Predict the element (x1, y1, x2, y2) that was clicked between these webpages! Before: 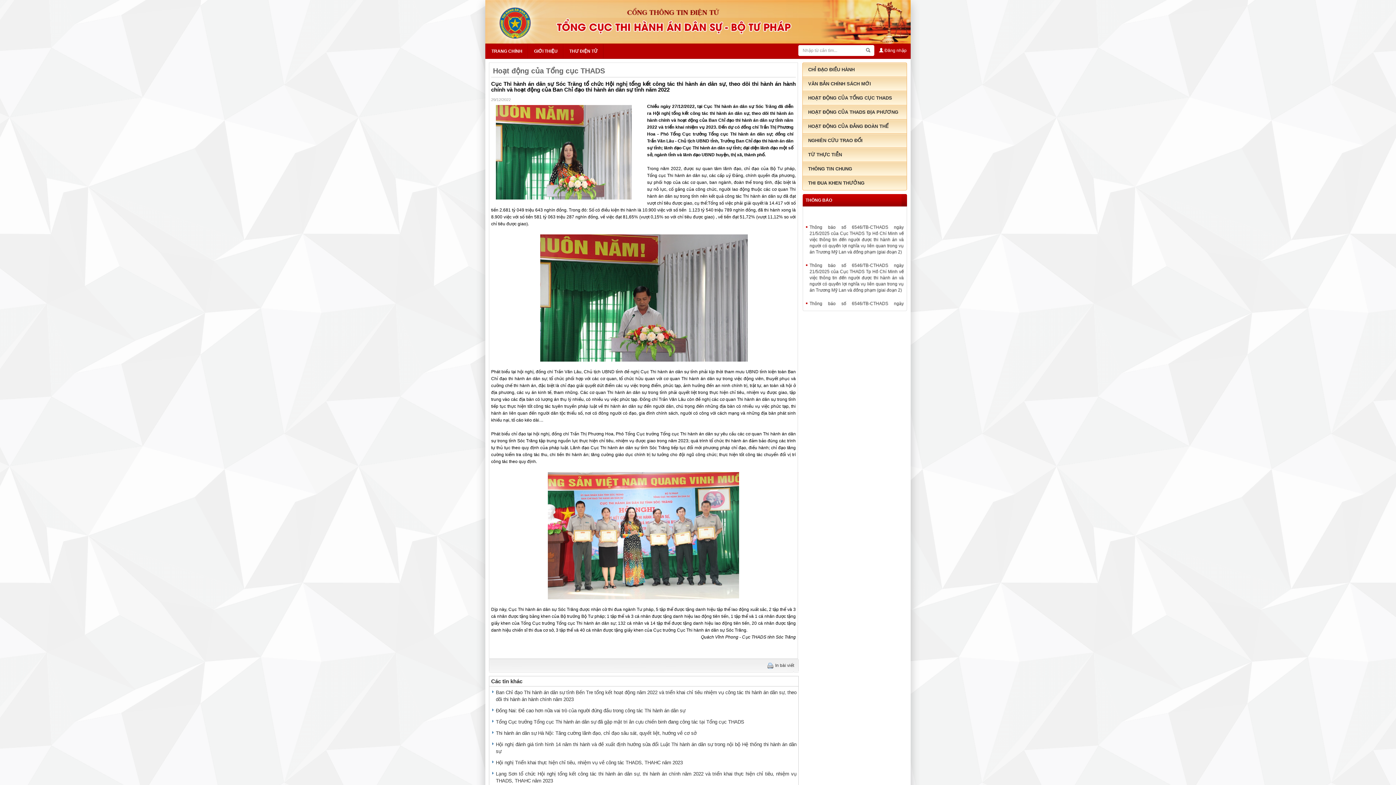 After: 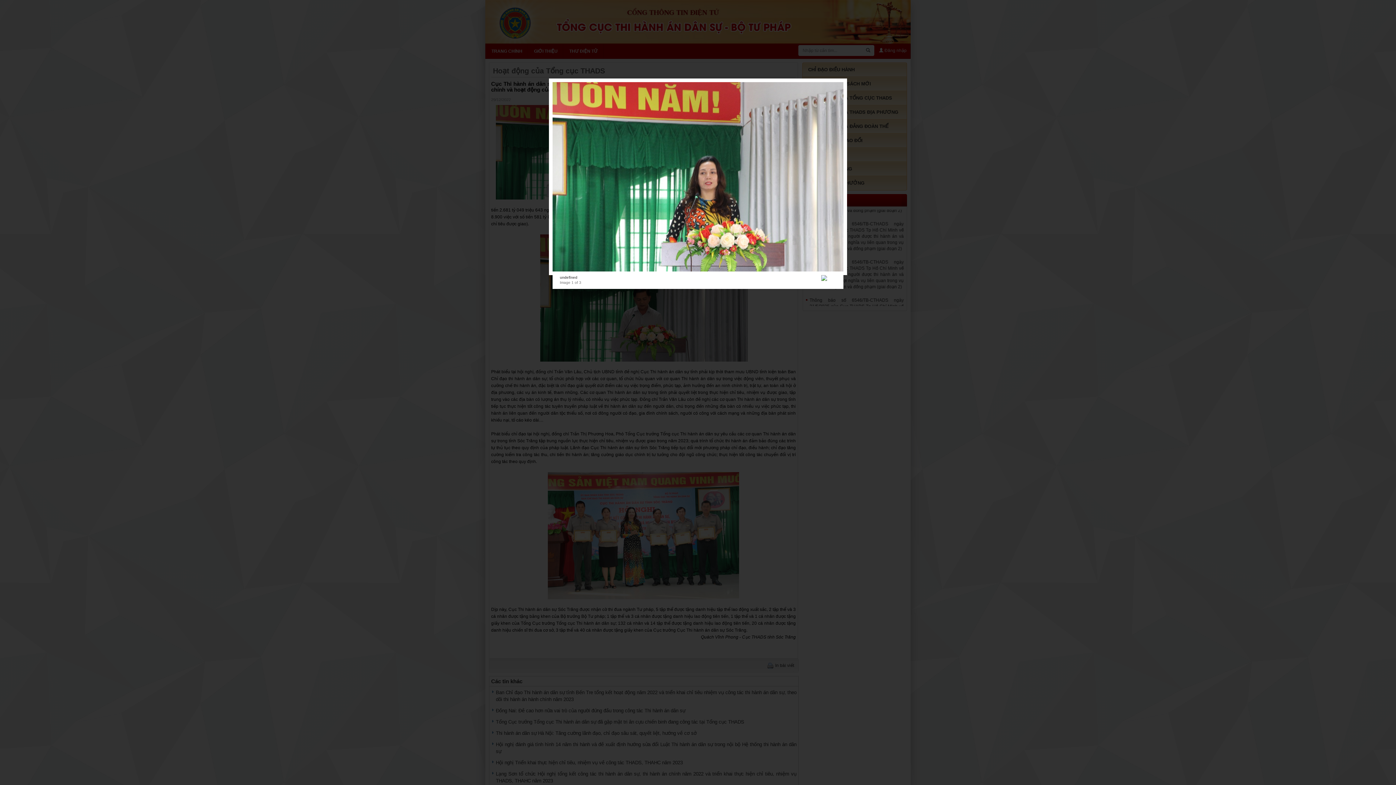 Action: bbox: (491, 103, 643, 201)